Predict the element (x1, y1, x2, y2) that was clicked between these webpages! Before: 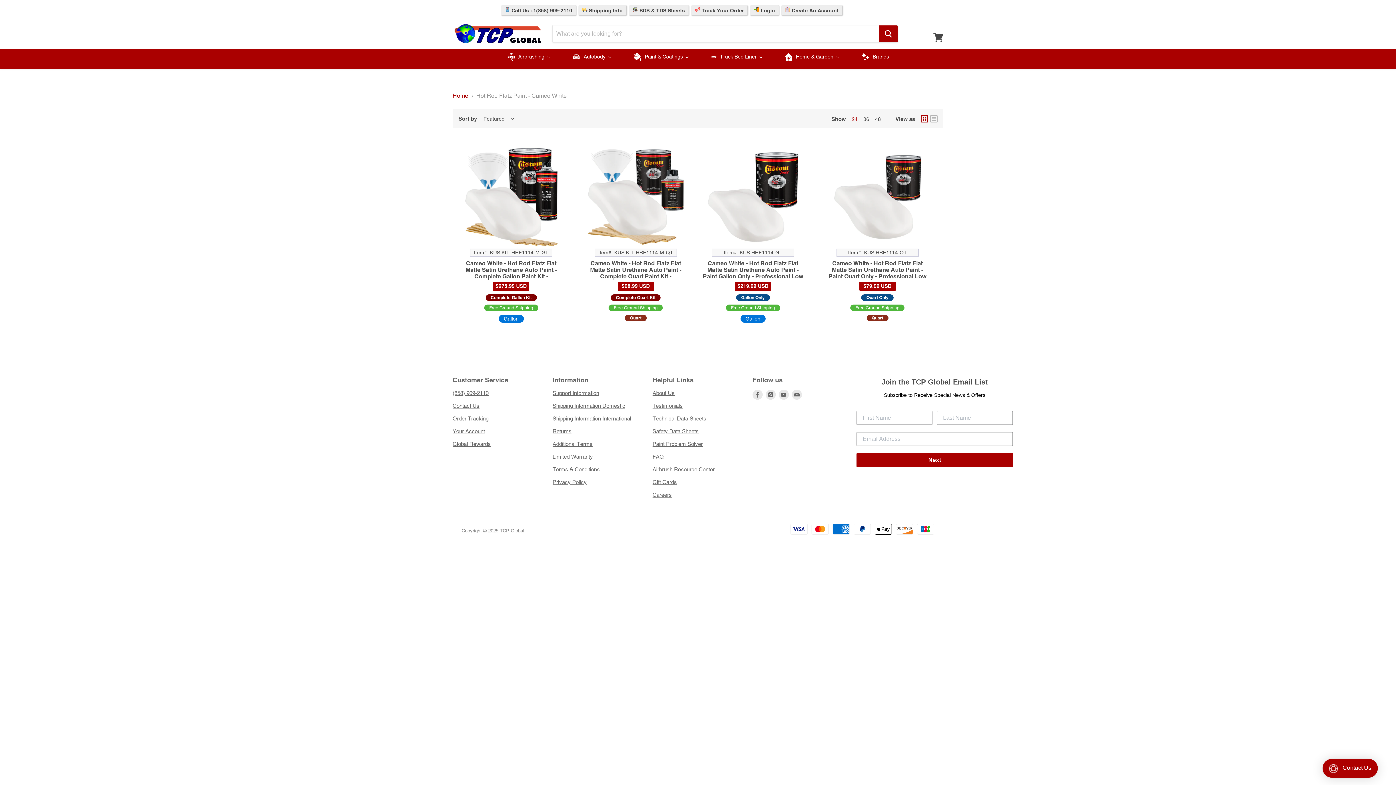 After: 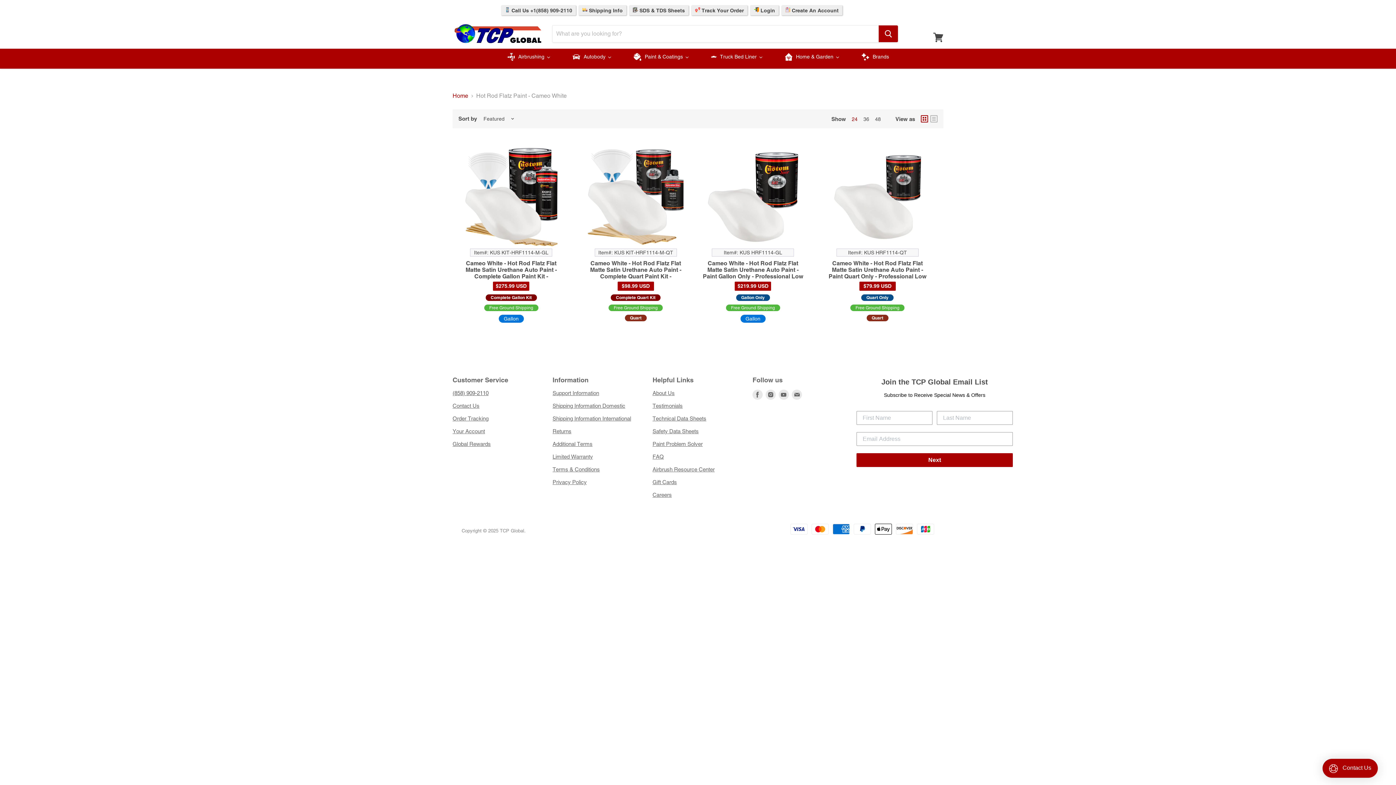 Action: label: (858) 909-2110 bbox: (452, 390, 488, 396)